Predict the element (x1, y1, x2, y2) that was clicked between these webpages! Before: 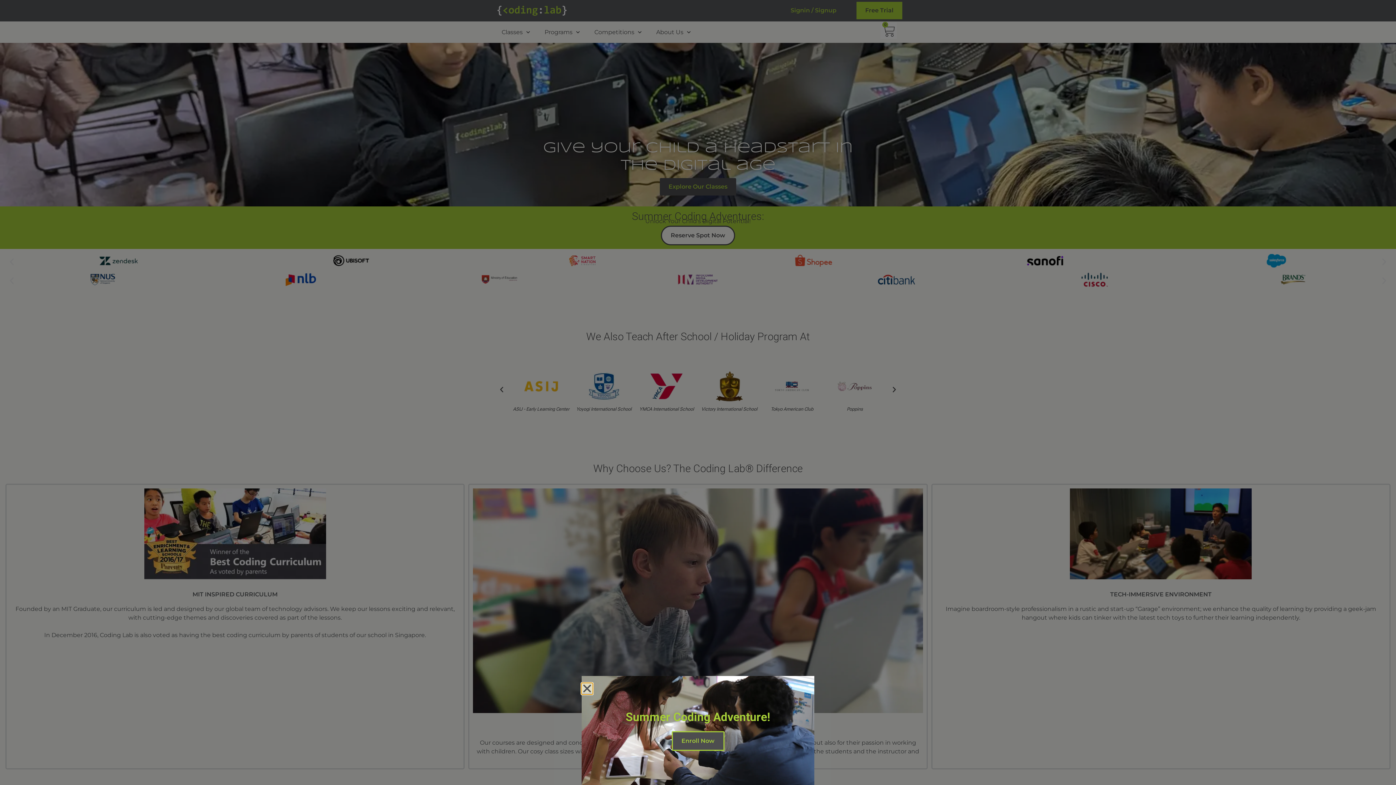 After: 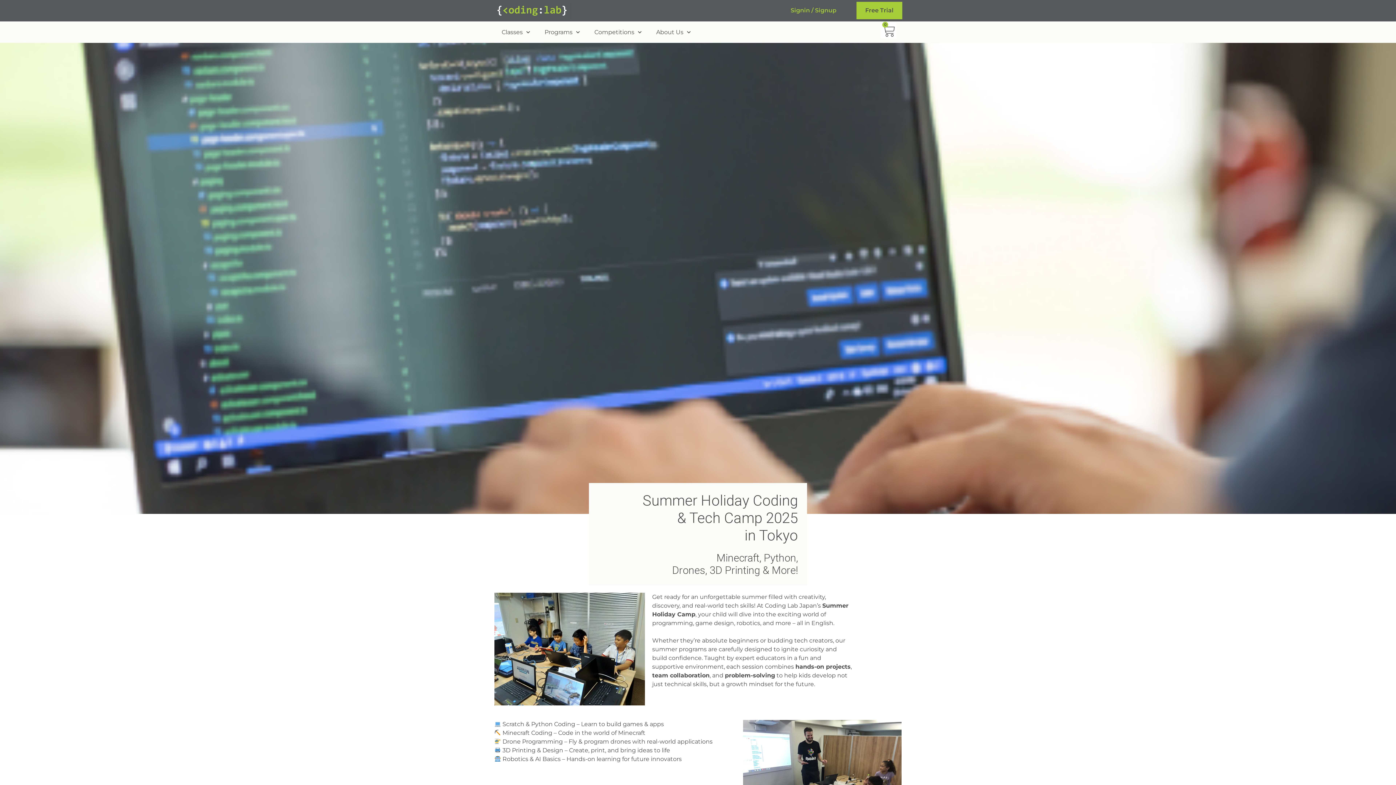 Action: bbox: (671, 731, 724, 751) label: Enroll Now